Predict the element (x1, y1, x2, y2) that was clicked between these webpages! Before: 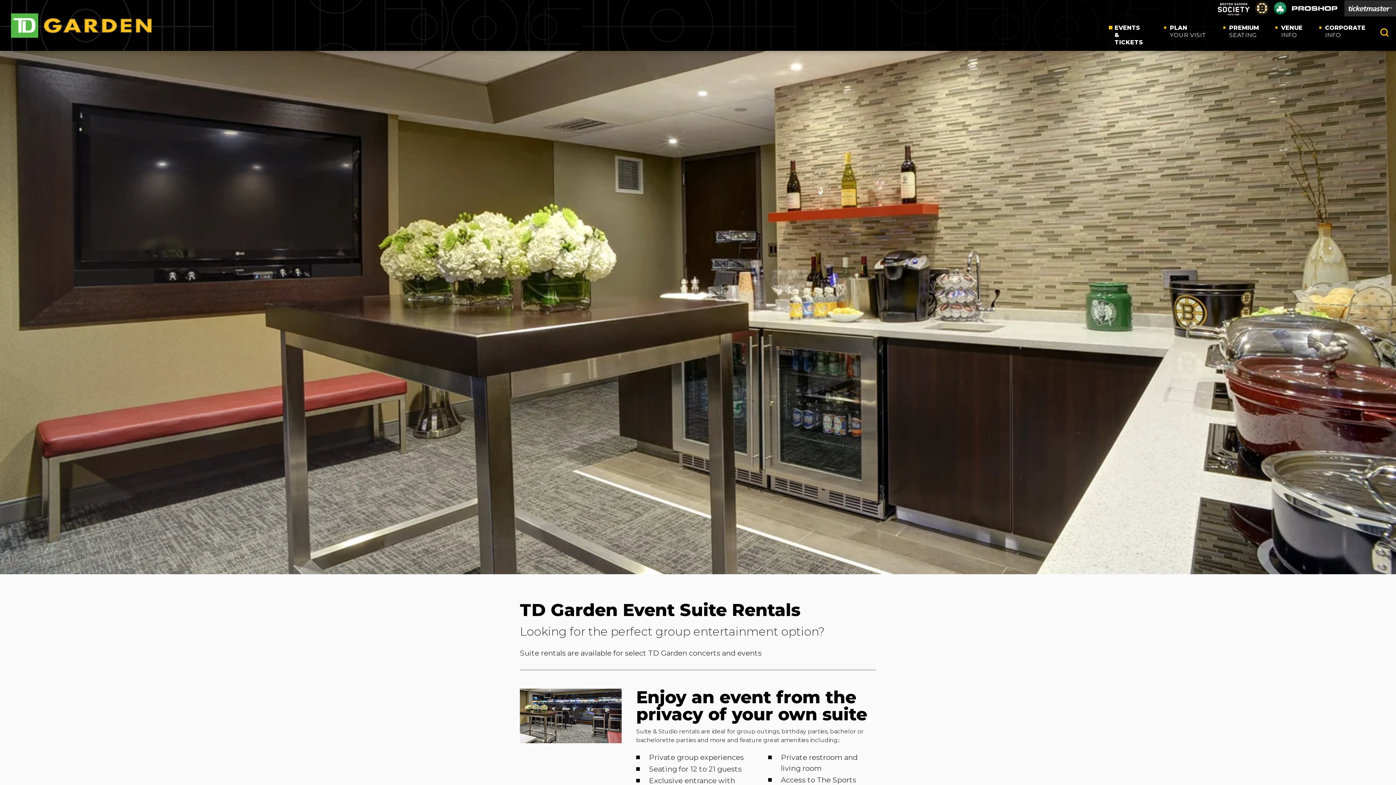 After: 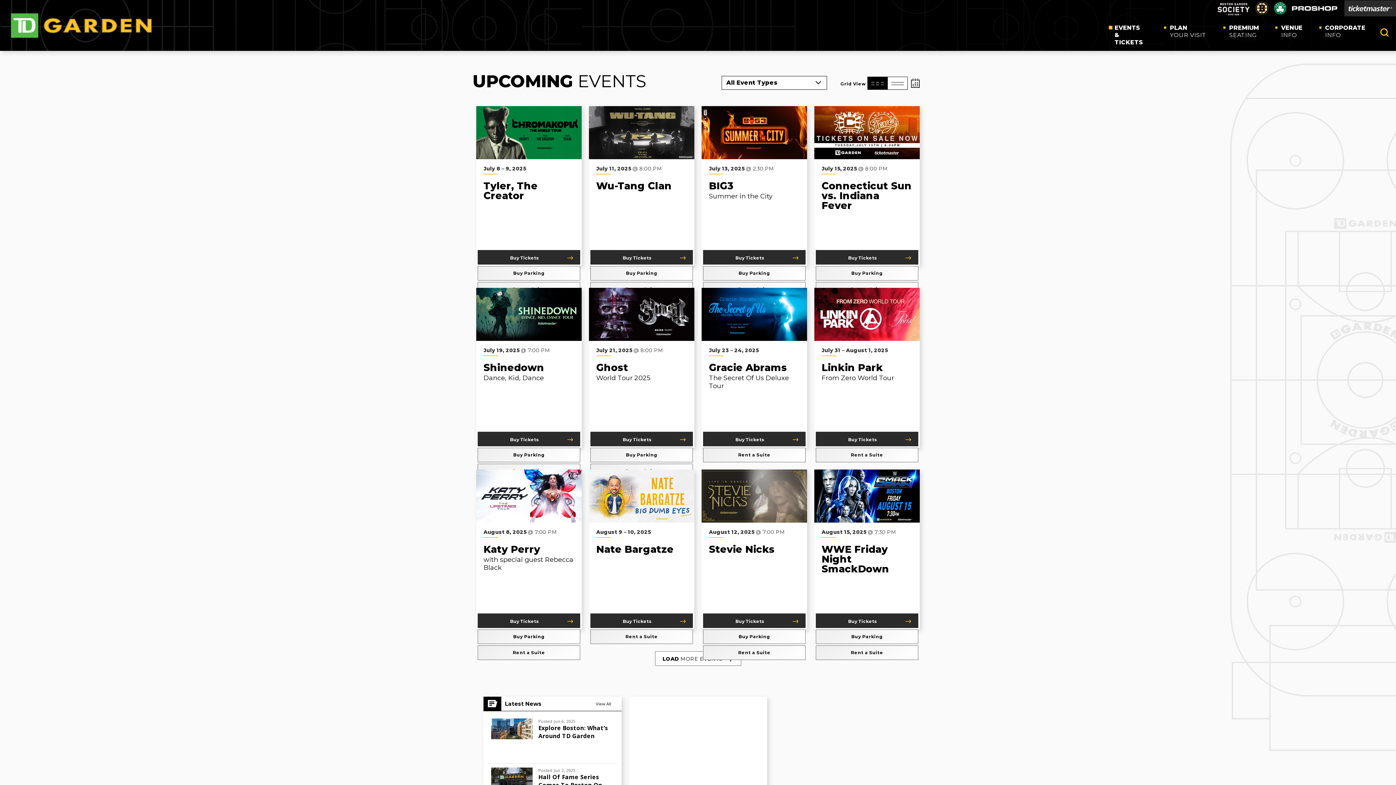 Action: label: EVENTS& TICKETS bbox: (1104, 24, 1160, 58)